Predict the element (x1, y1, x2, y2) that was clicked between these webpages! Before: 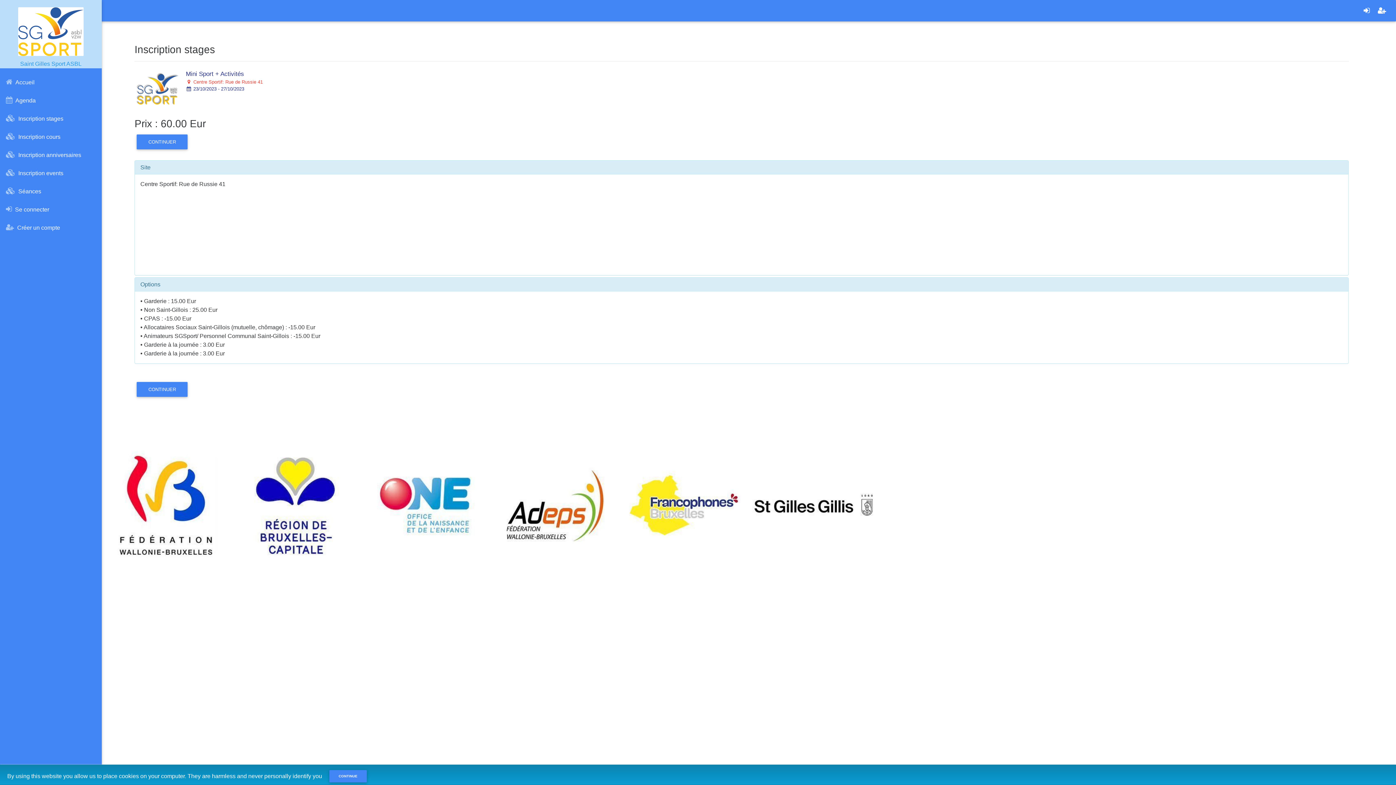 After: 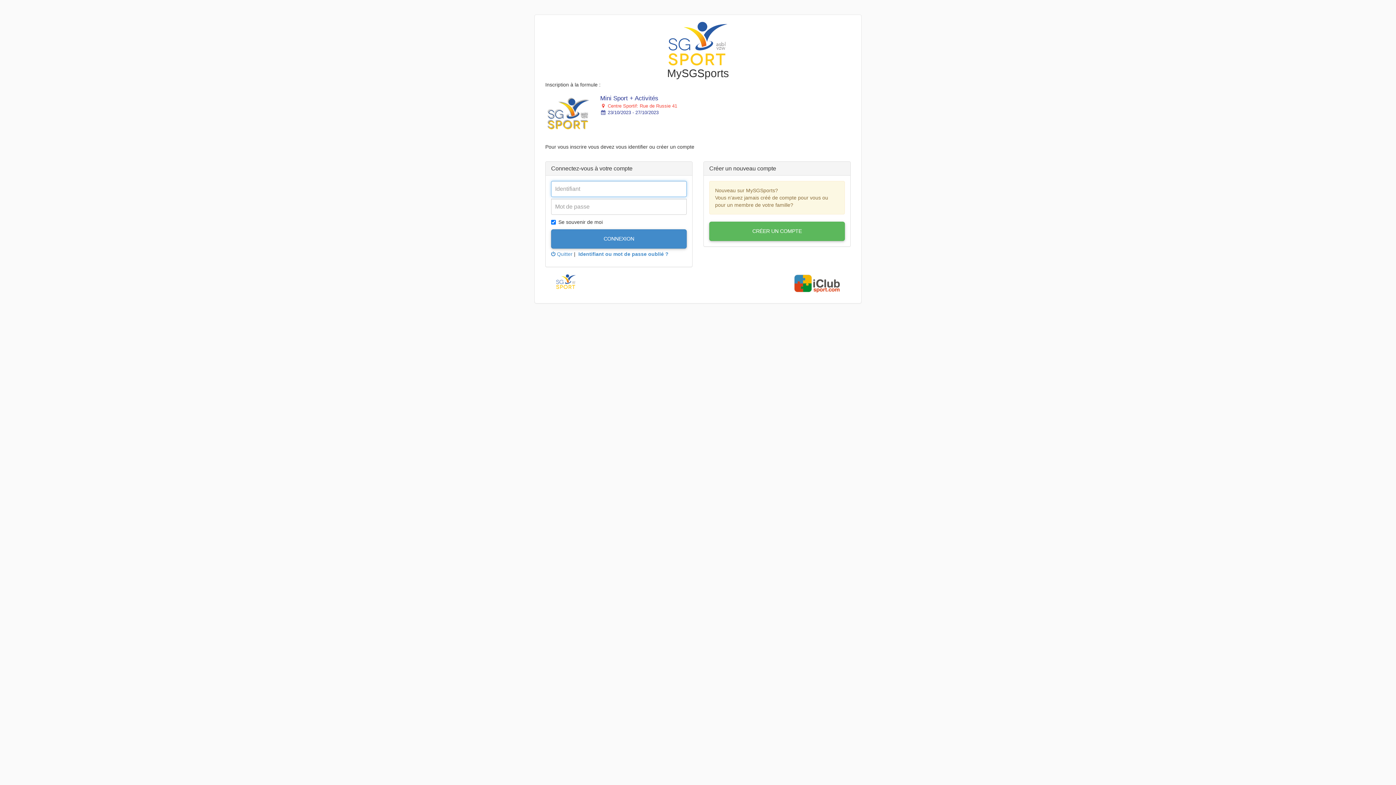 Action: bbox: (136, 134, 187, 149) label: CONTINUER